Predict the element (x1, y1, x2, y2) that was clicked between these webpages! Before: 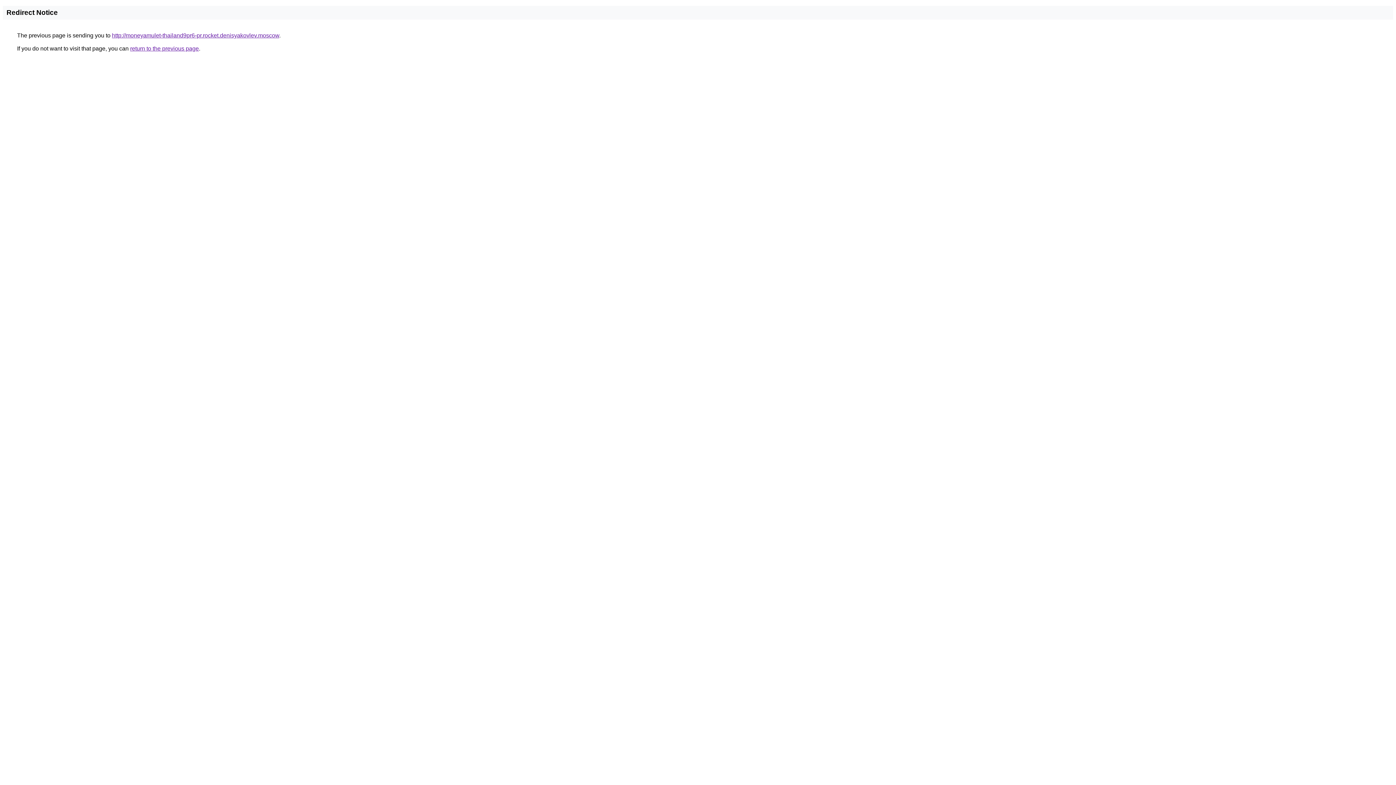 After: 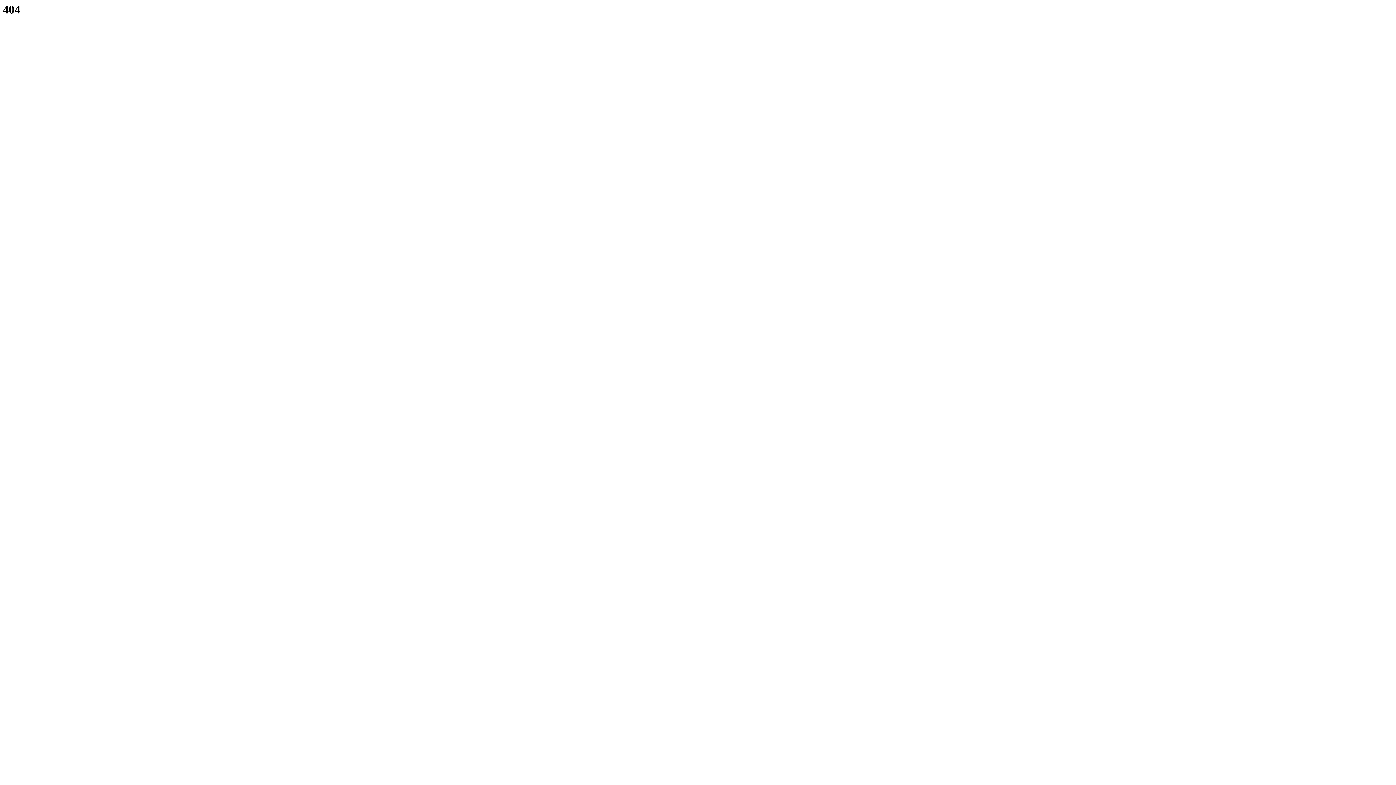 Action: label: http://moneyamulet-thailand9pr6-pr.rocket.denisyakovlev.moscow bbox: (112, 32, 279, 38)